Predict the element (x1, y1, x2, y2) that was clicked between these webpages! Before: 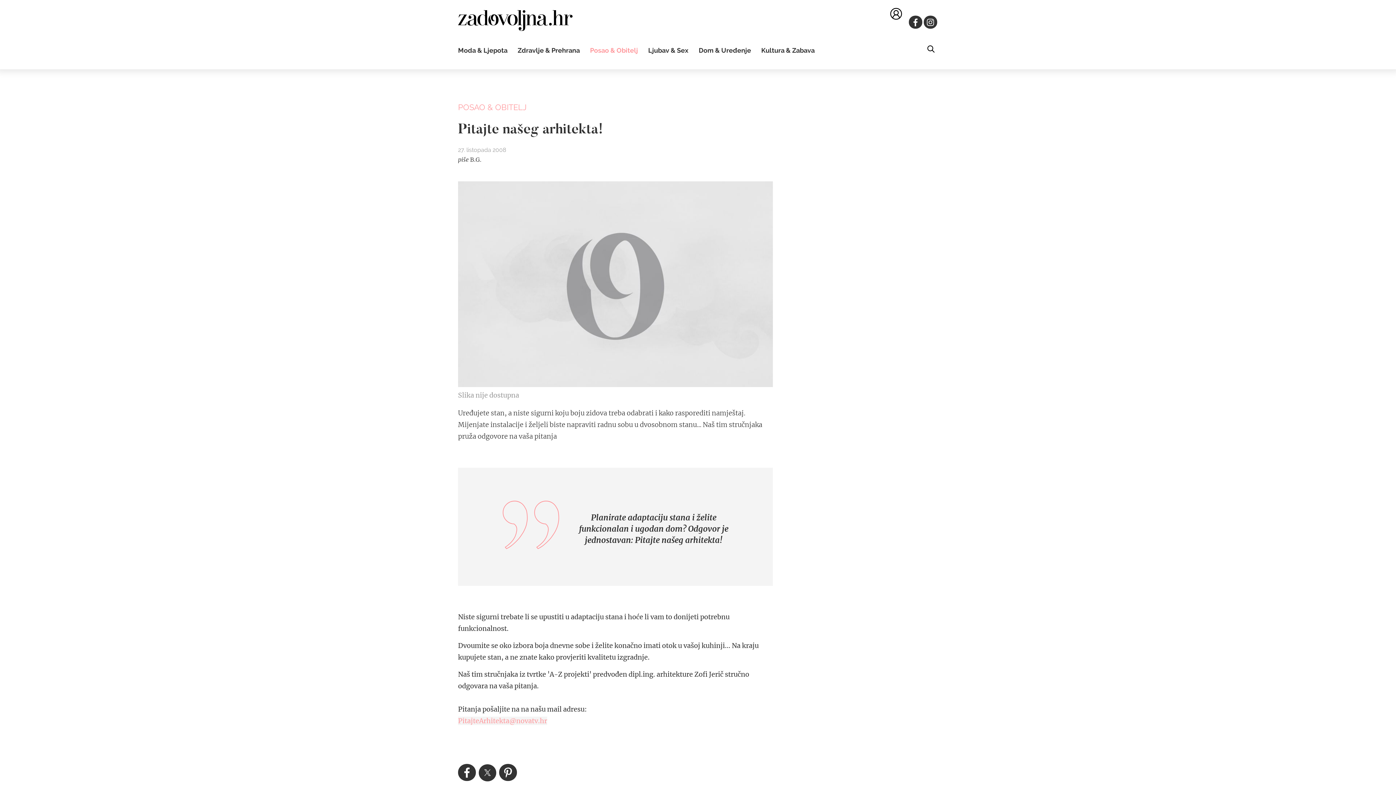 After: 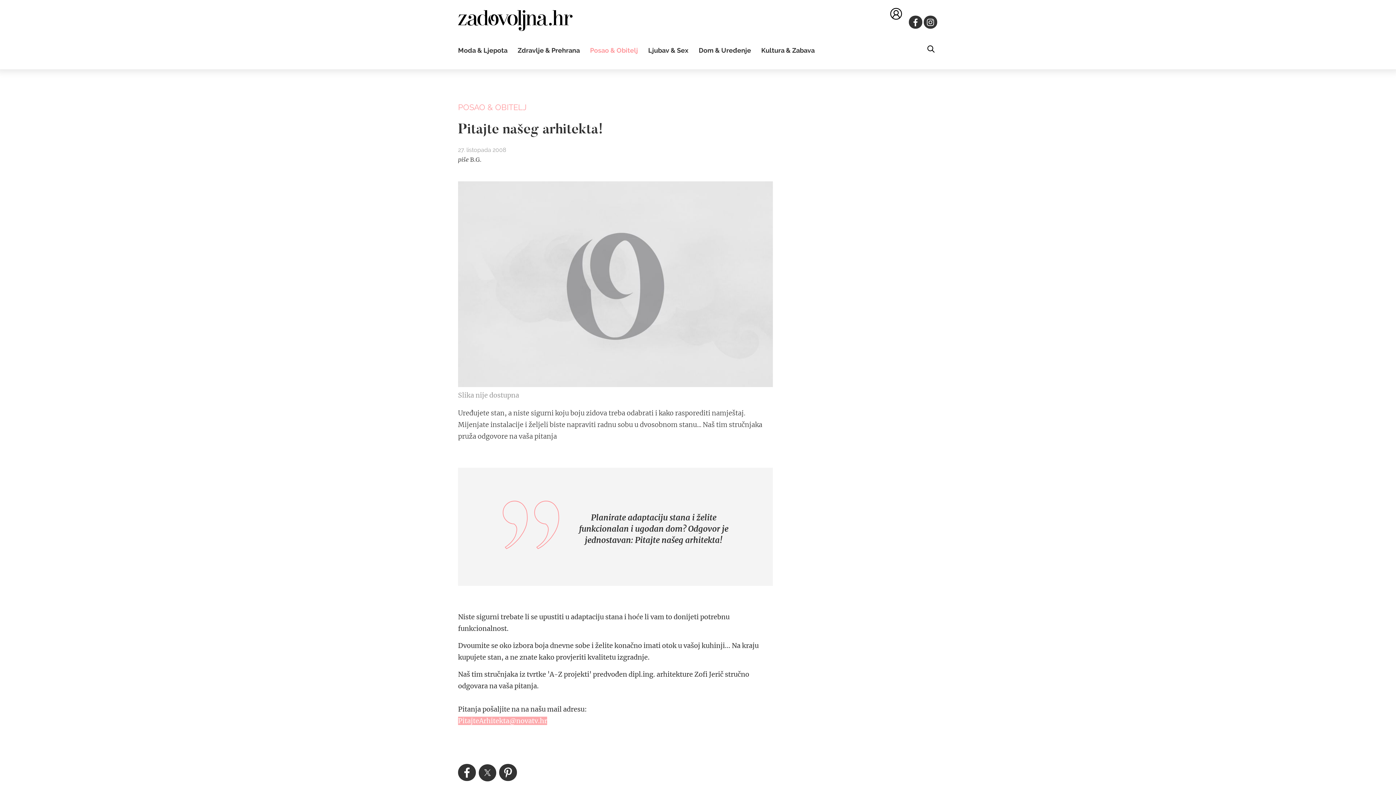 Action: bbox: (458, 716, 547, 725) label: PitajteArhitekta@novatv.hr